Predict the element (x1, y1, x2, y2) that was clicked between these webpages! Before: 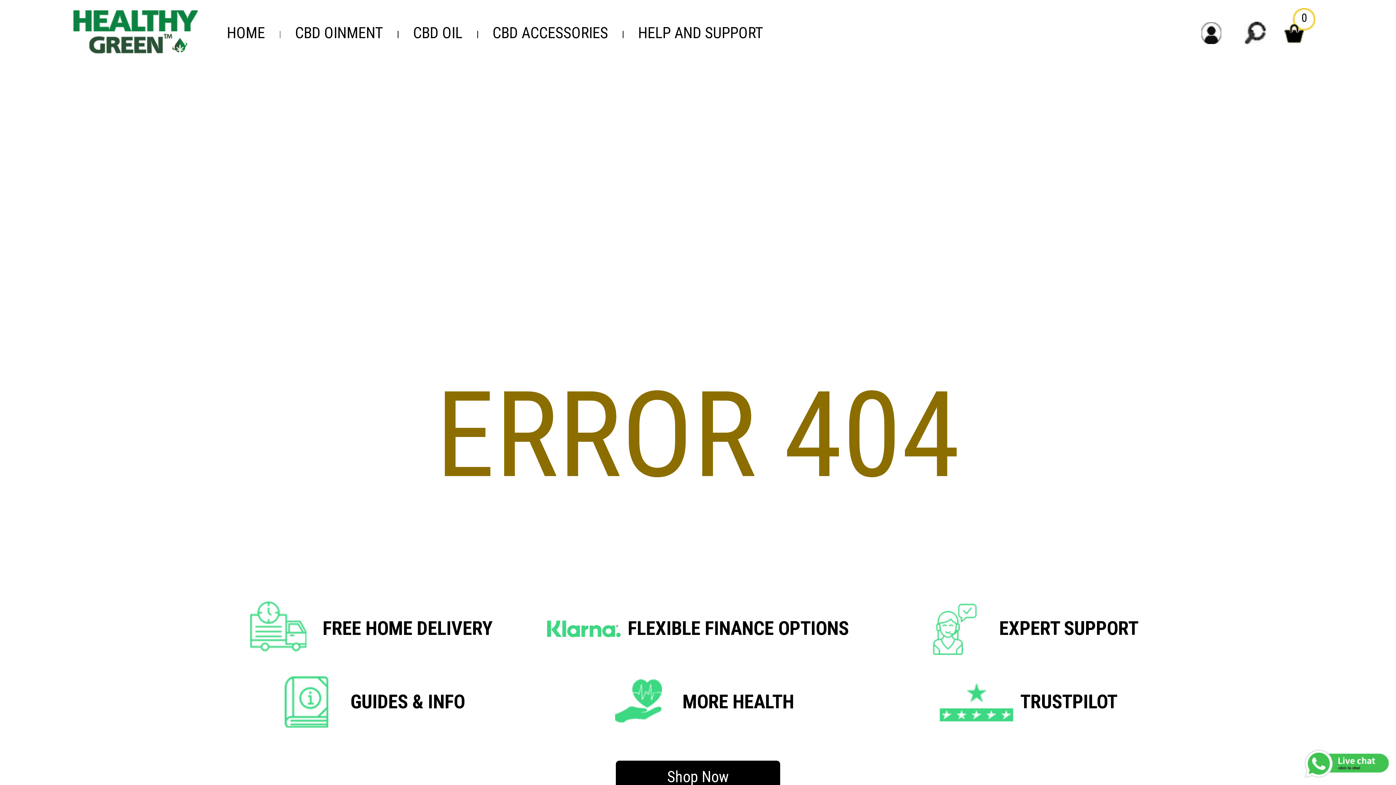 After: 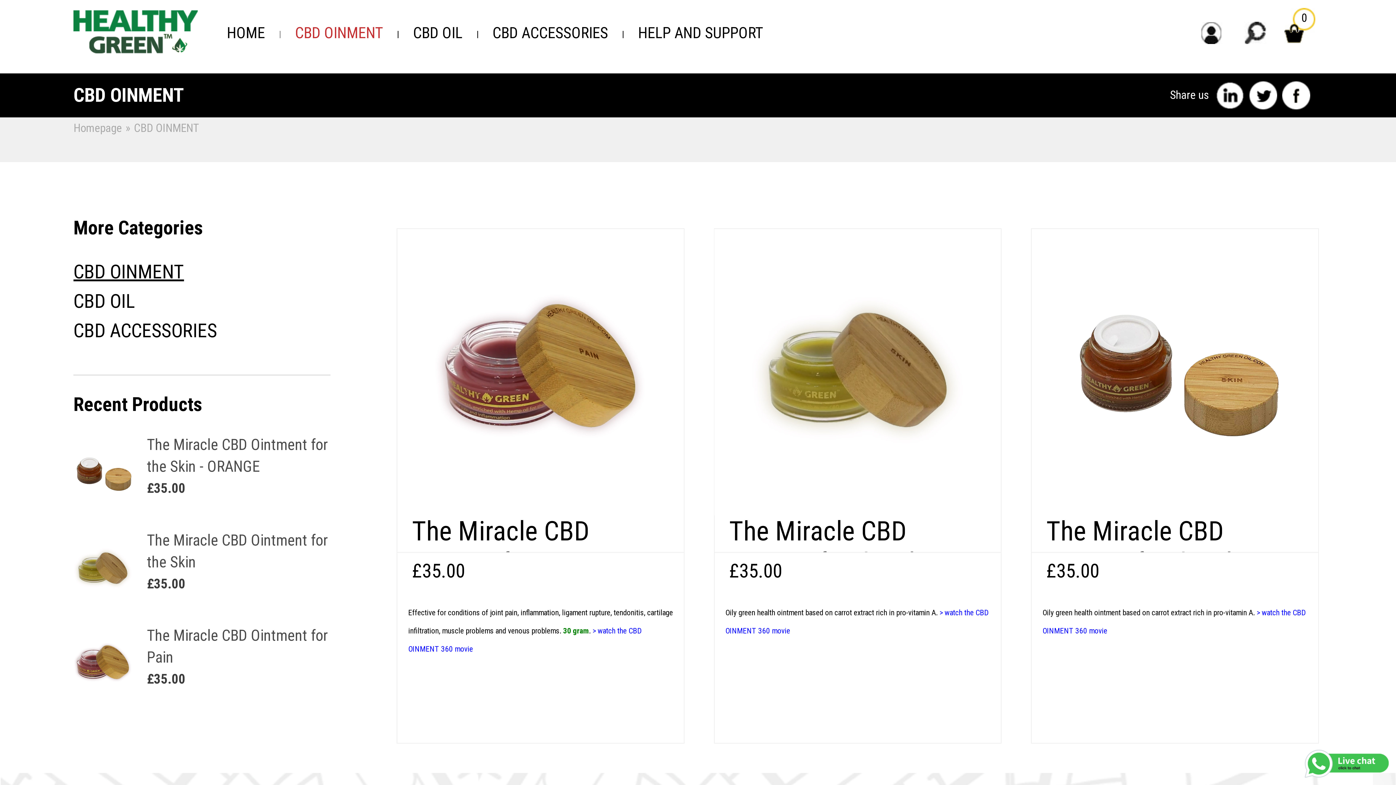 Action: label: Shop Now bbox: (616, 761, 780, 794)